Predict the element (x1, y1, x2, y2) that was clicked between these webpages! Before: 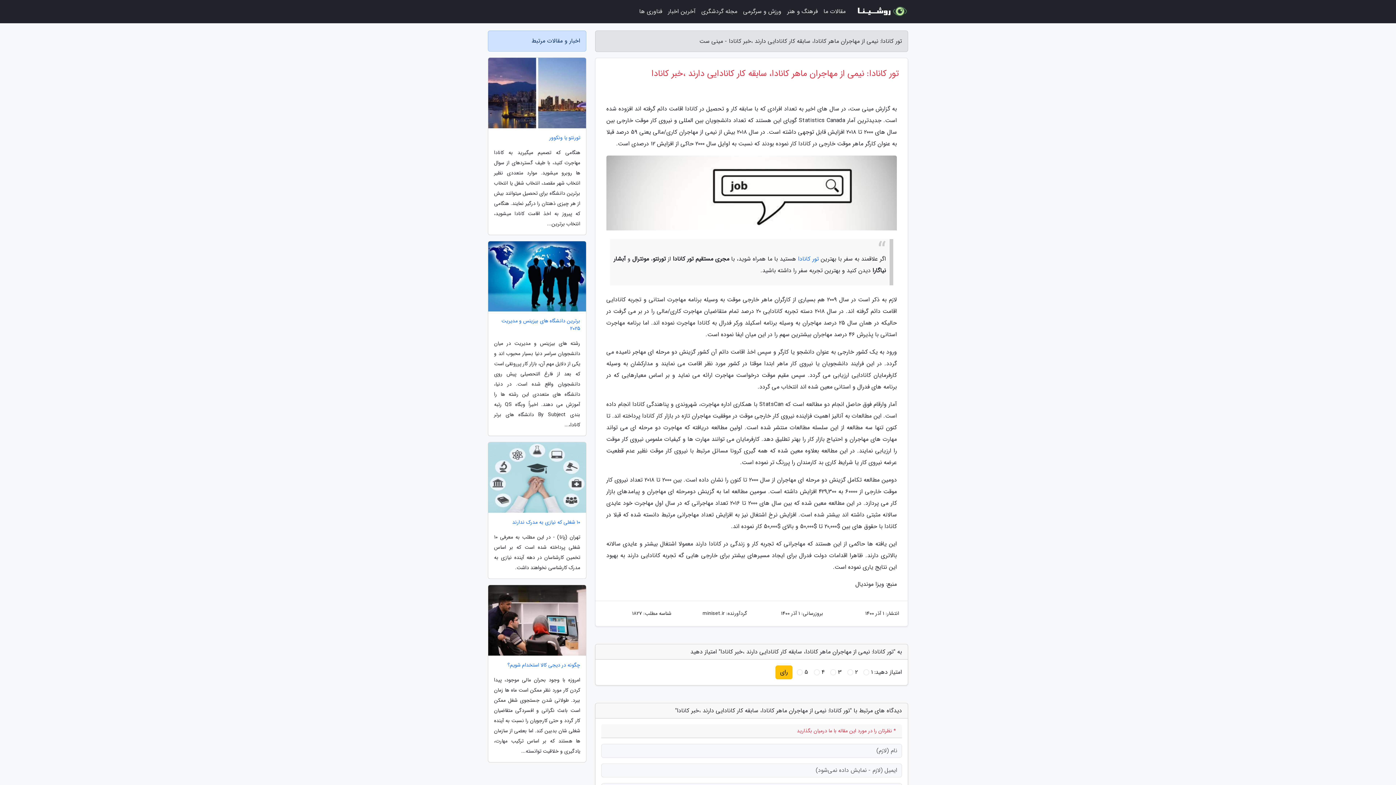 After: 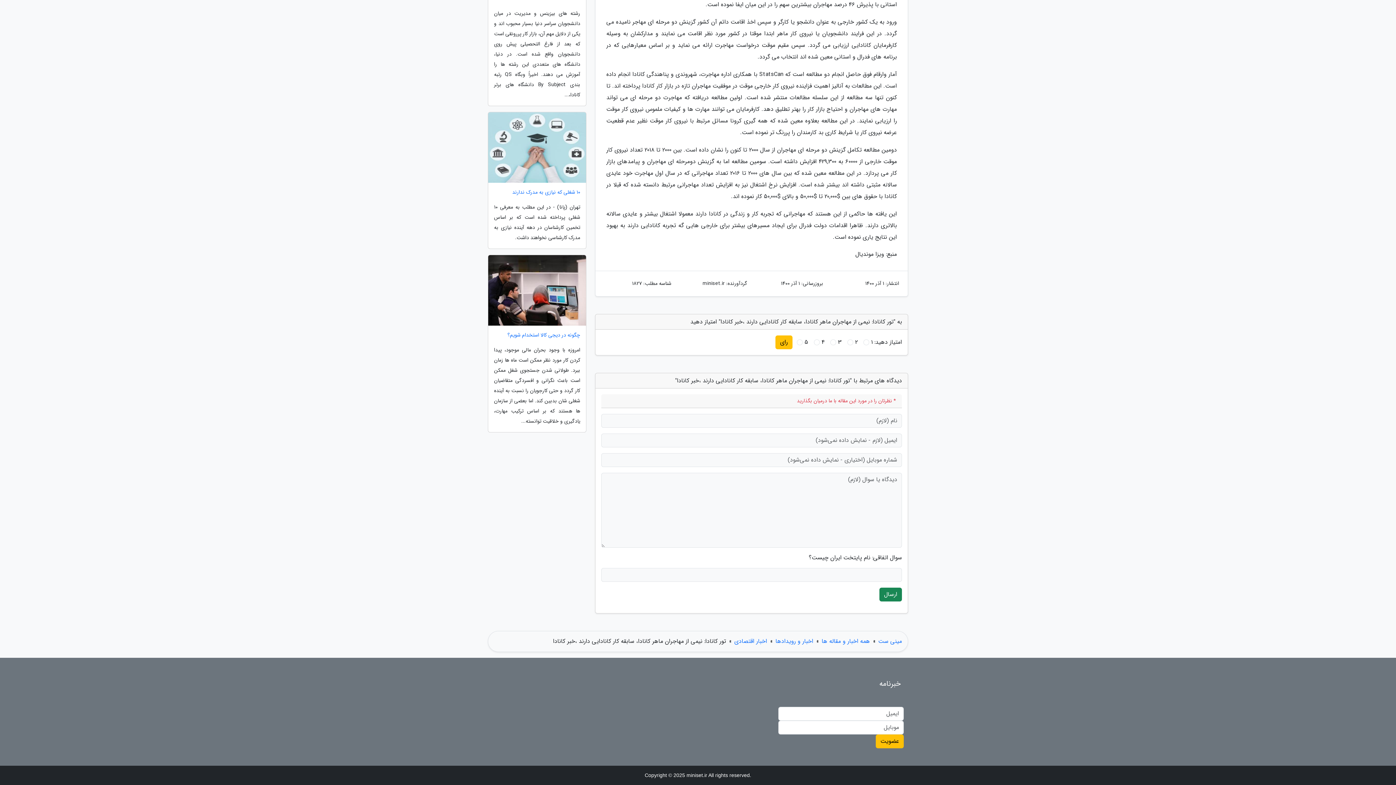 Action: label: رای bbox: (775, 665, 792, 679)